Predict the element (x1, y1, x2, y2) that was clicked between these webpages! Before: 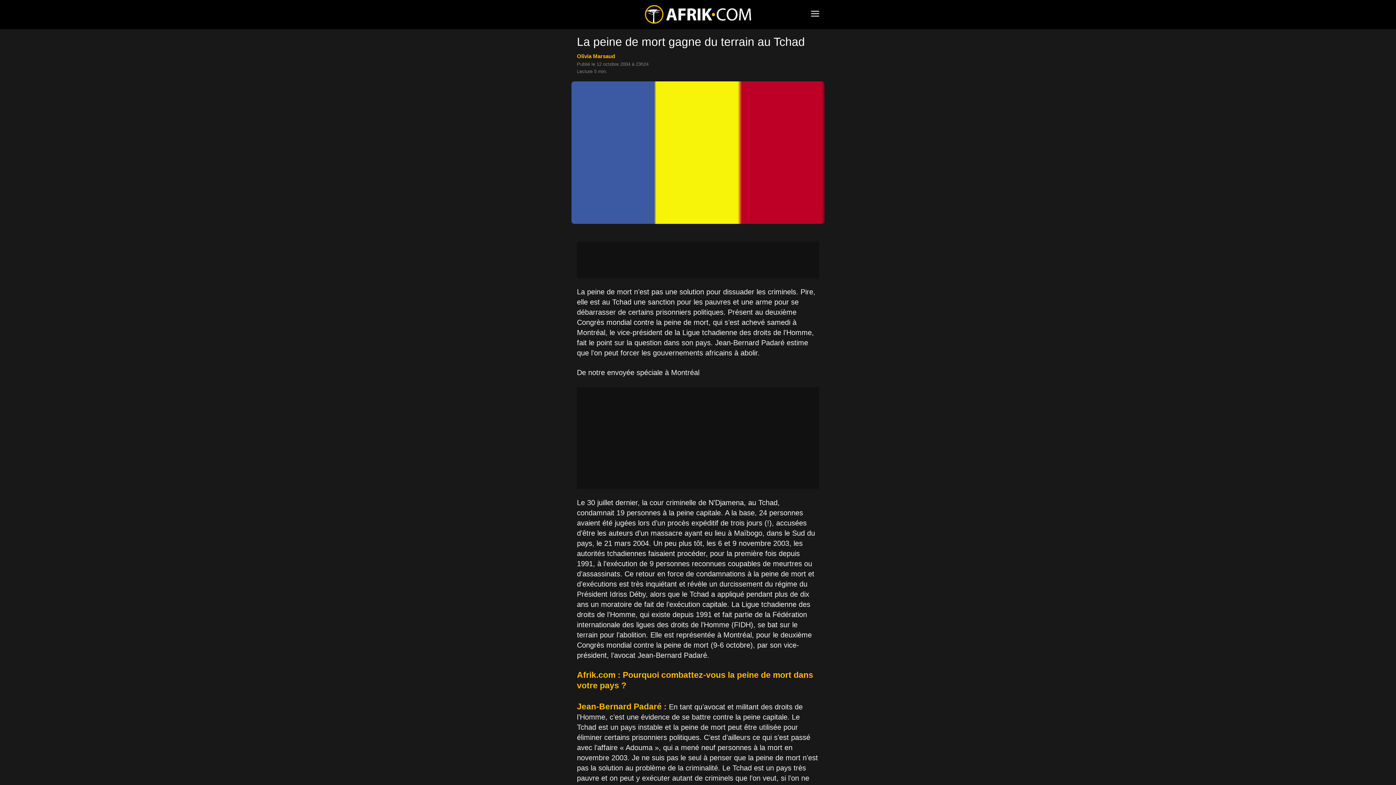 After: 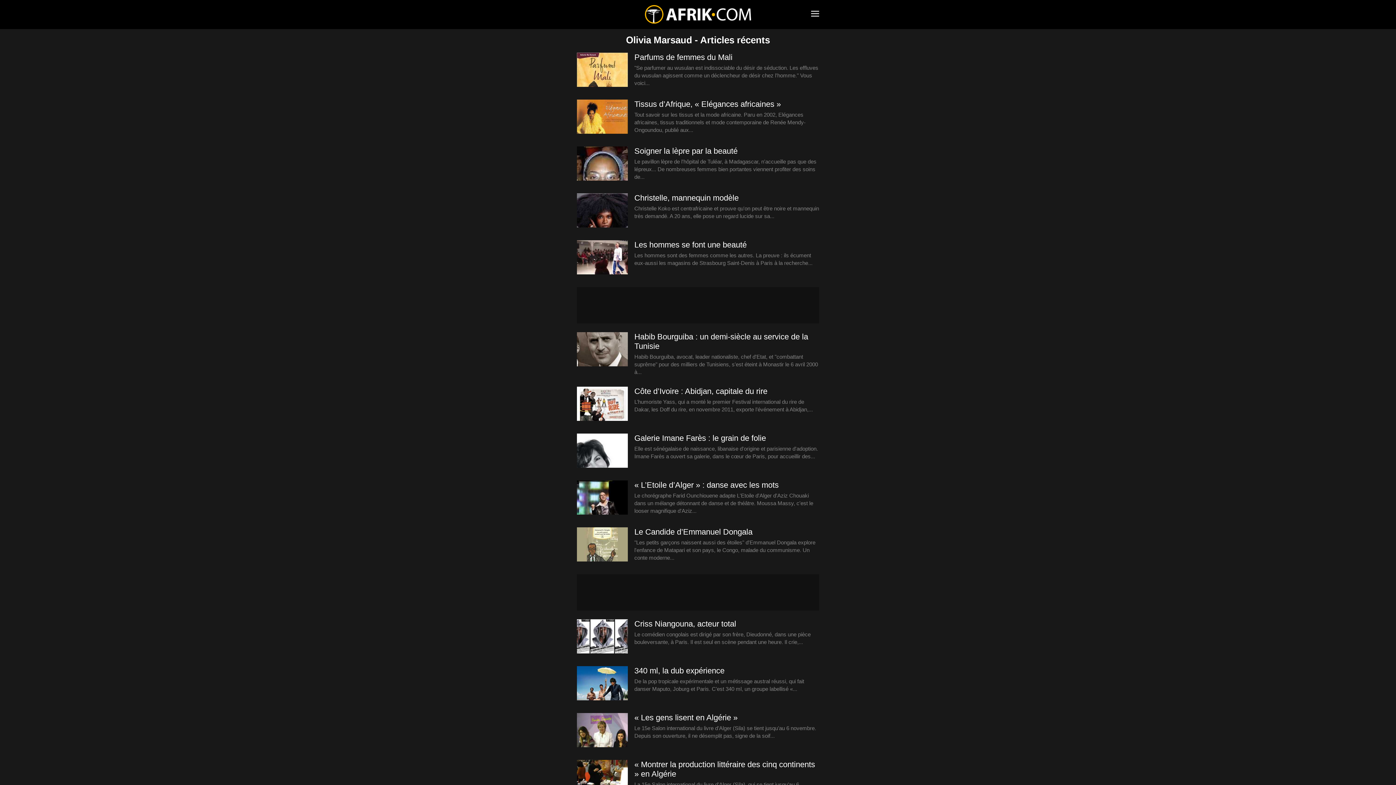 Action: label: Olivia Marsaud bbox: (577, 53, 615, 59)